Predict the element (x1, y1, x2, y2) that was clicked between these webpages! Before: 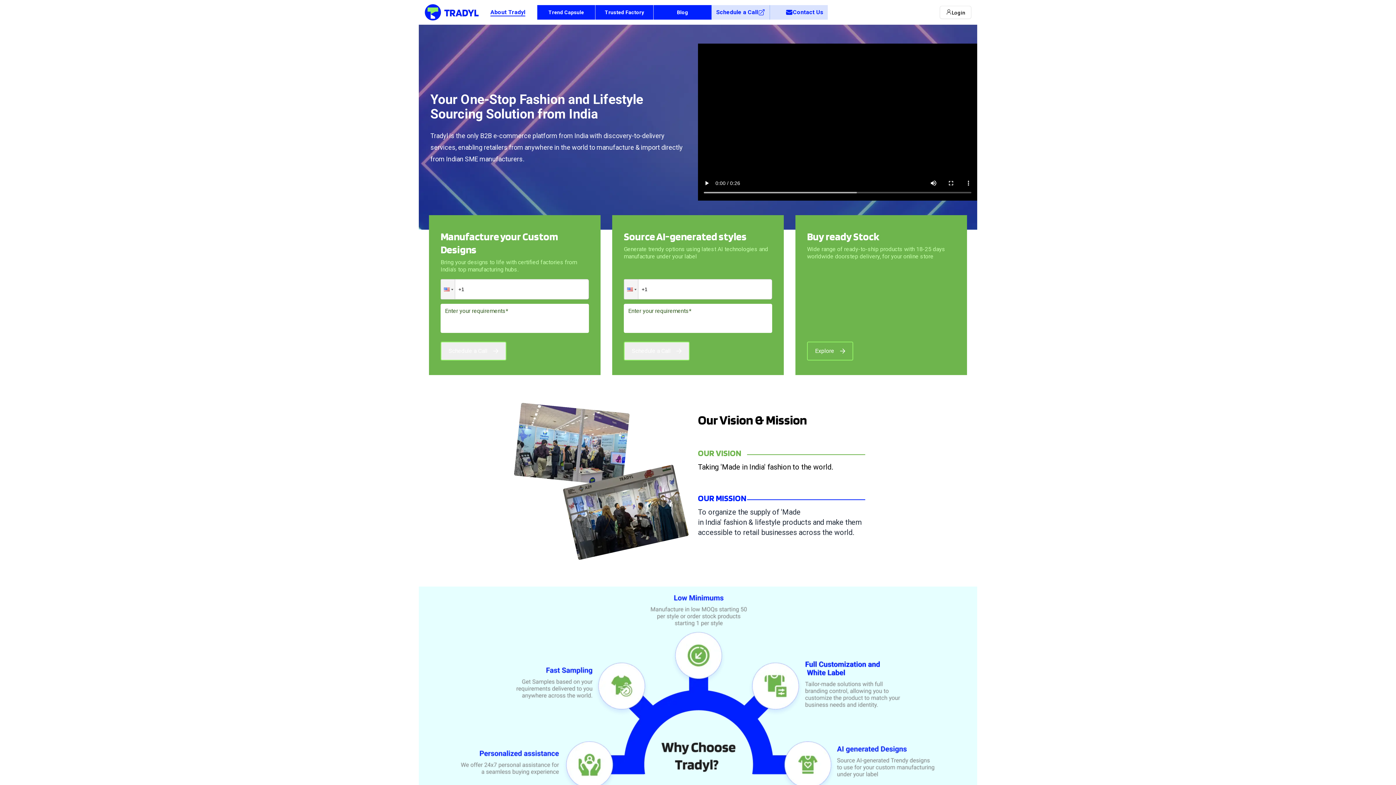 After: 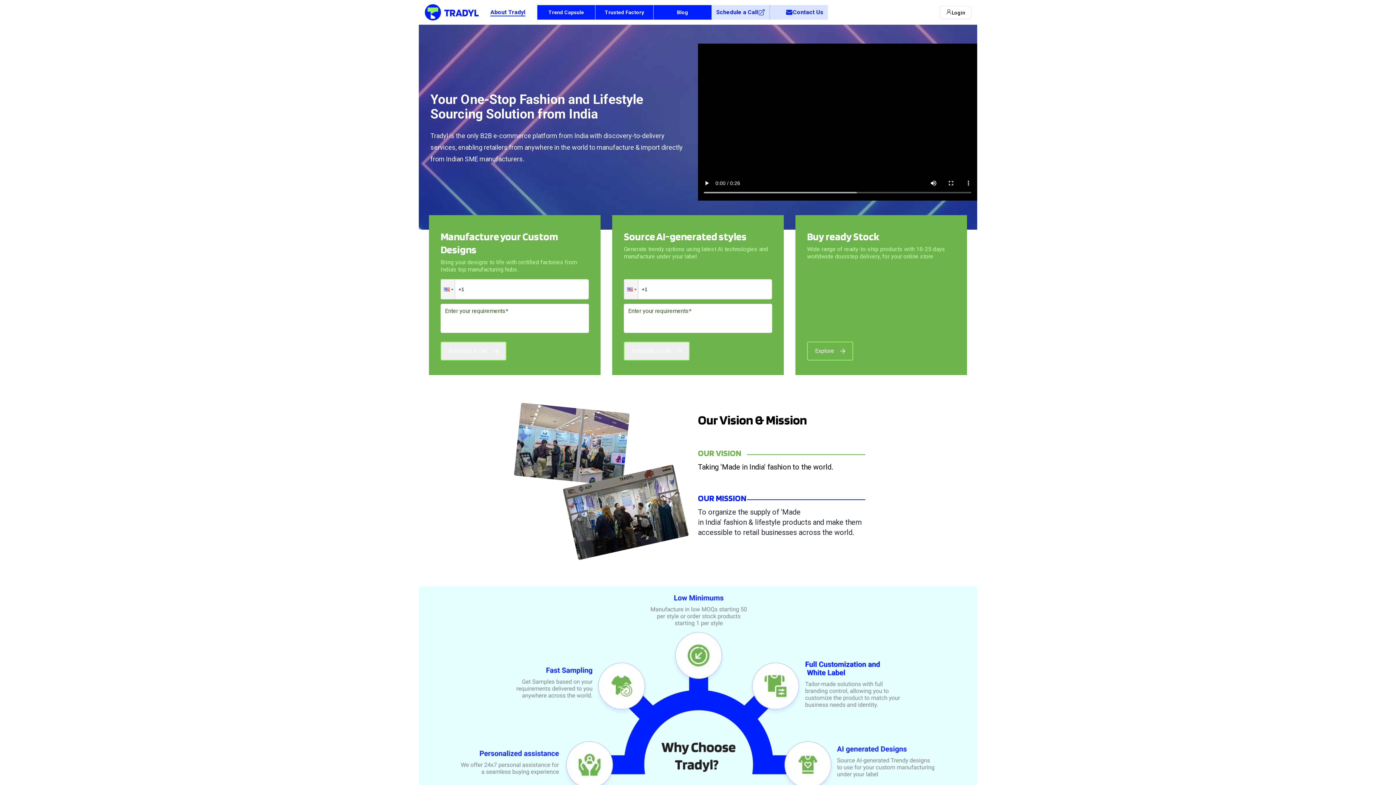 Action: bbox: (422, 0, 481, 23) label: Tradyl biz